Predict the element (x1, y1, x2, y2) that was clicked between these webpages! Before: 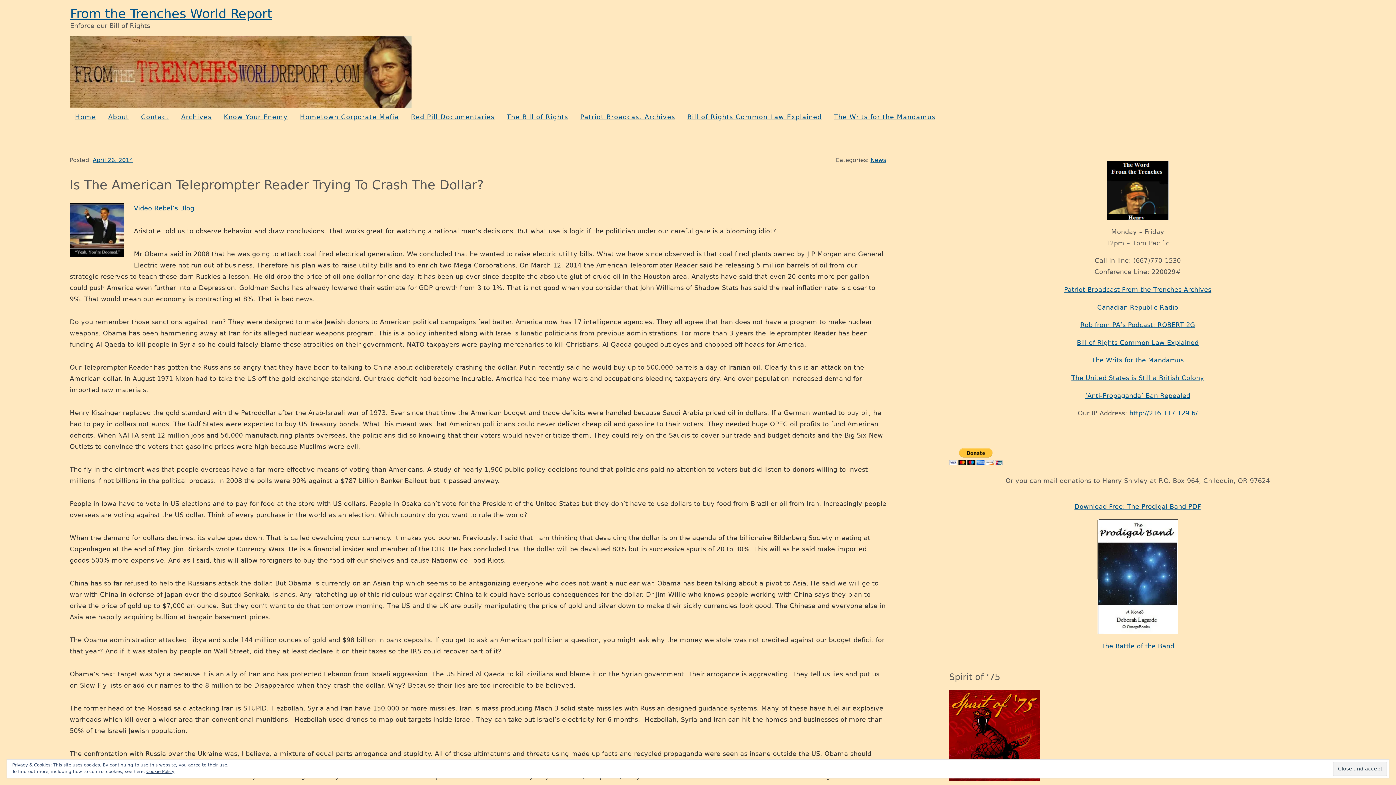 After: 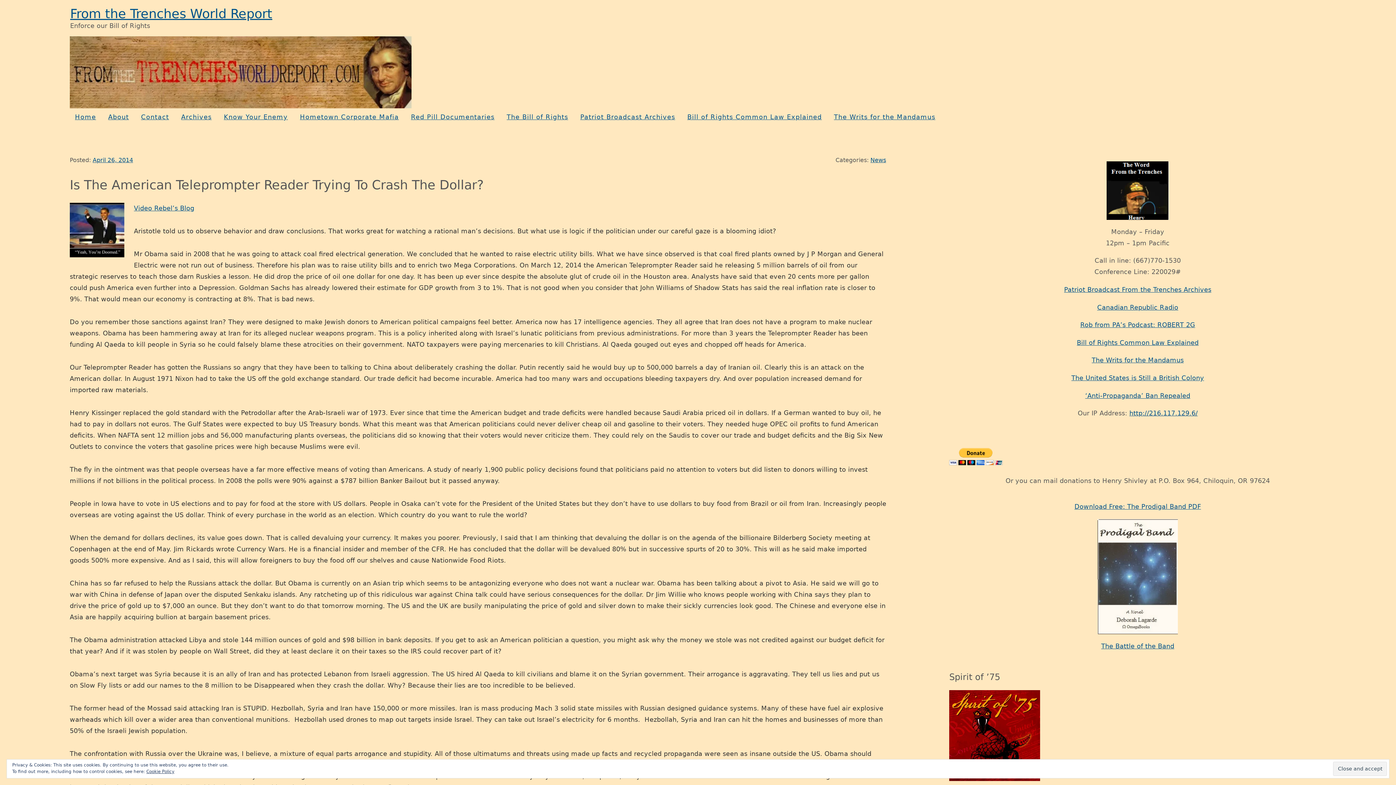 Action: bbox: (949, 519, 1326, 634)